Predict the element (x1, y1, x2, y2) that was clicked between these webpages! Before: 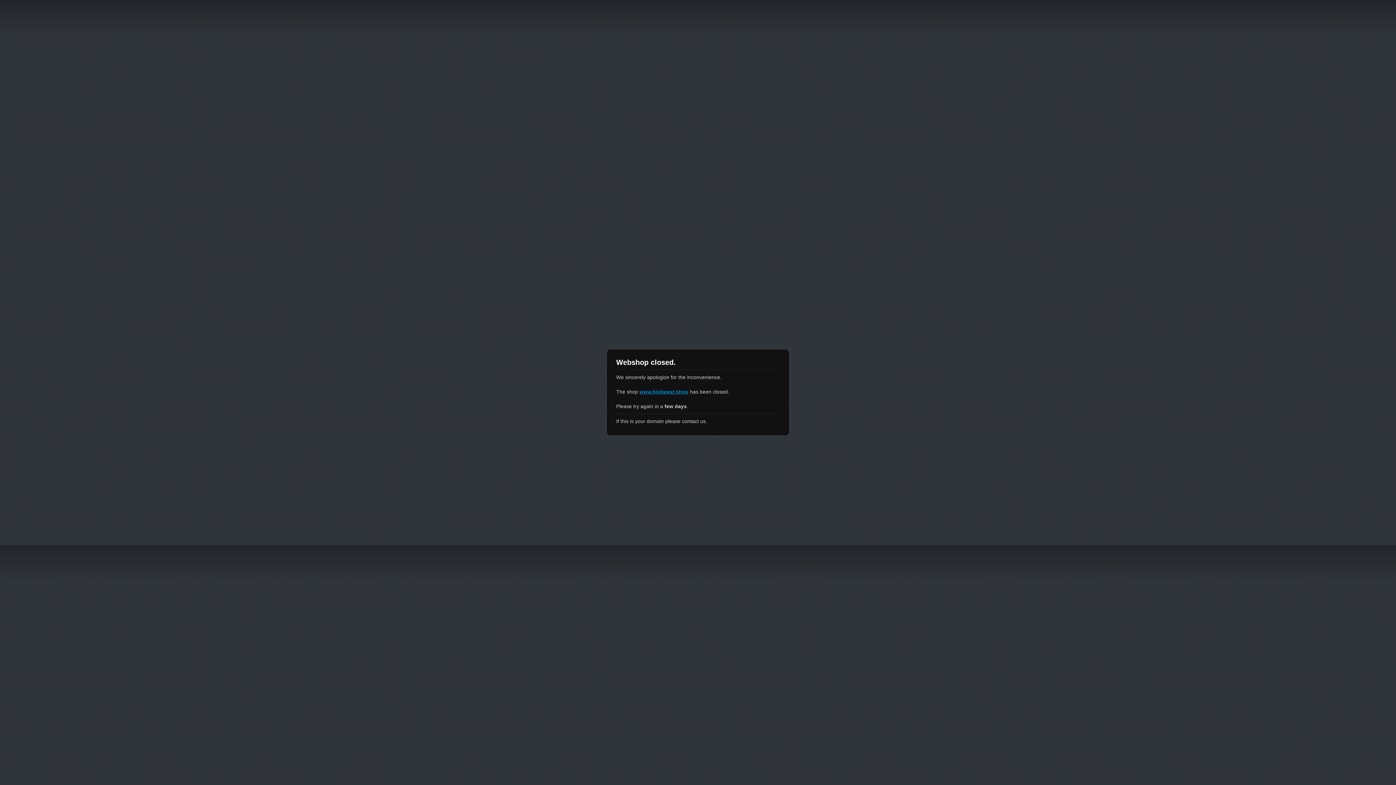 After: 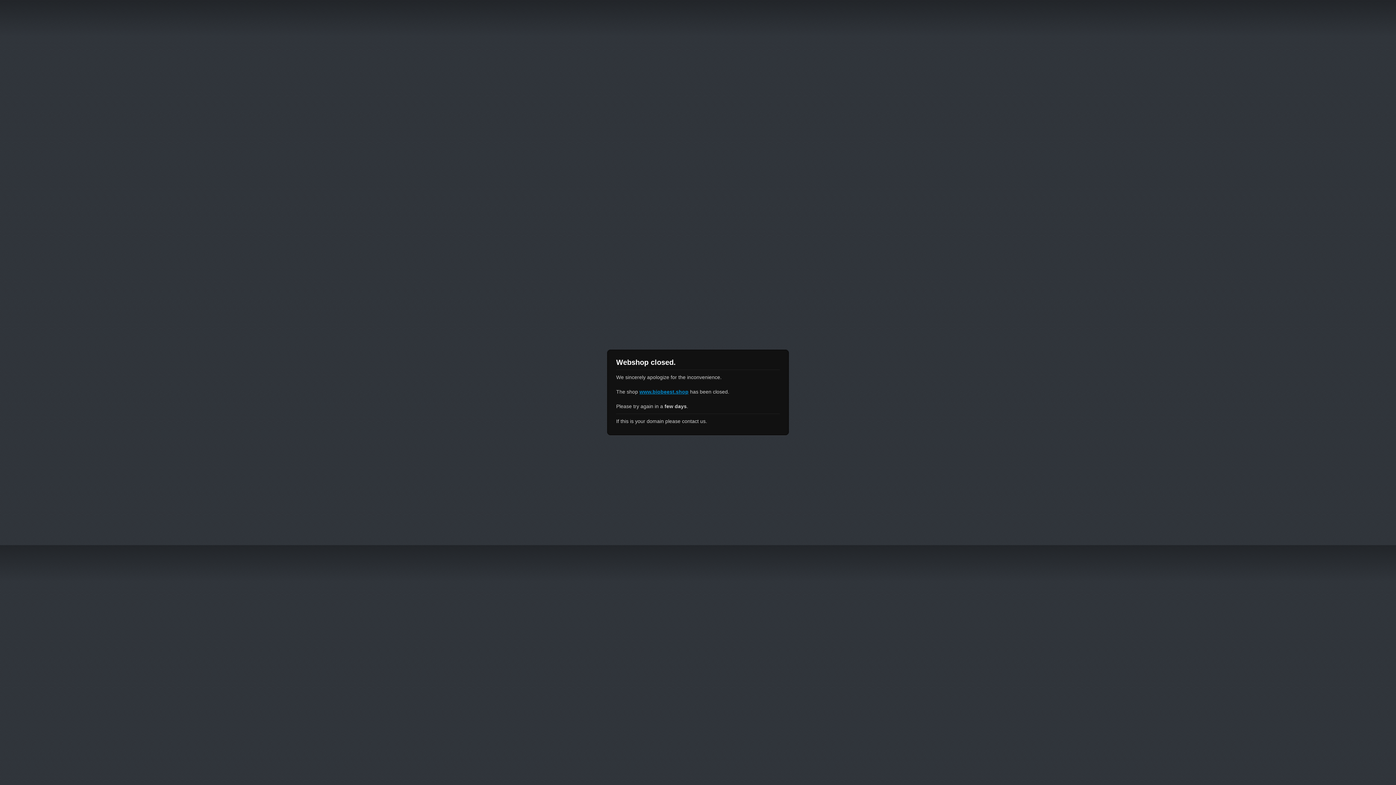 Action: bbox: (639, 389, 688, 394) label: www.biobeest.shop